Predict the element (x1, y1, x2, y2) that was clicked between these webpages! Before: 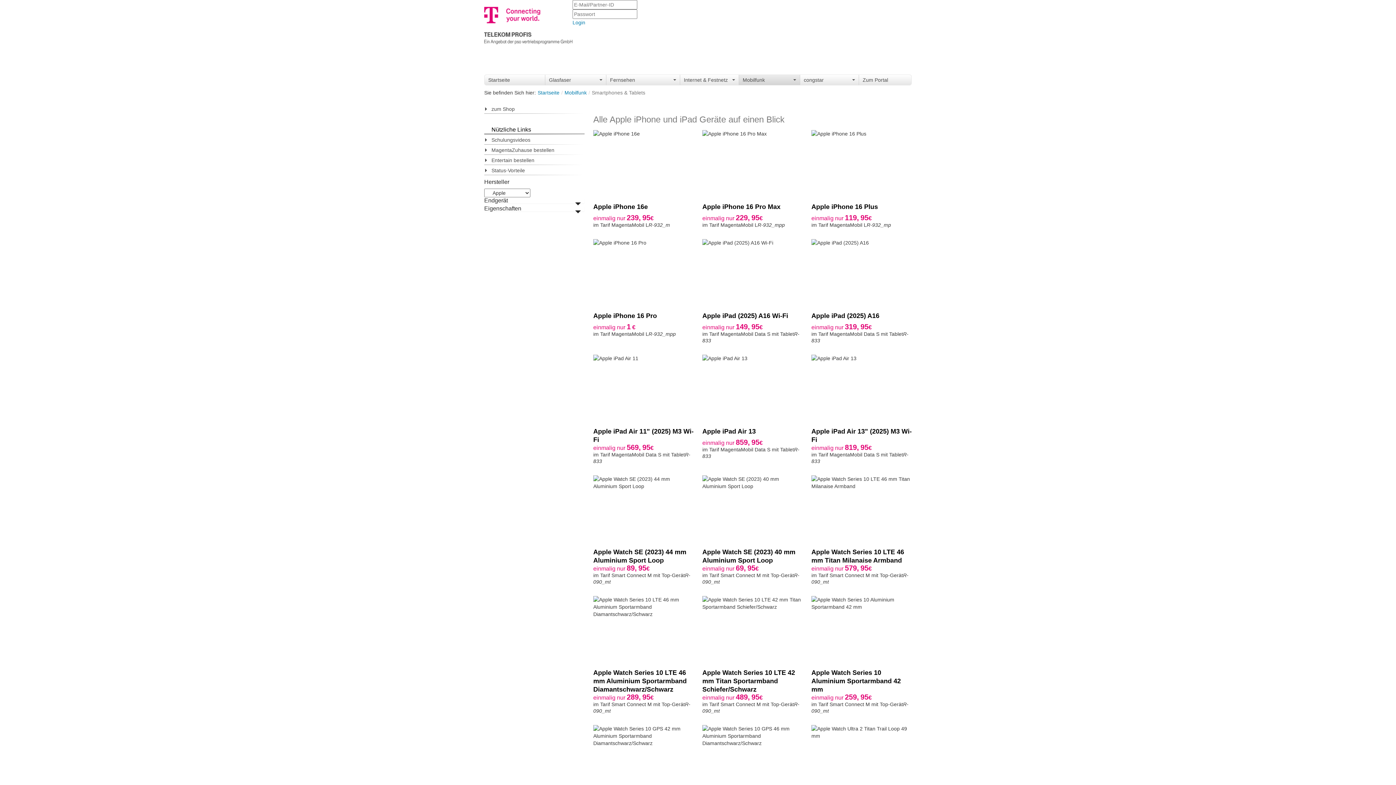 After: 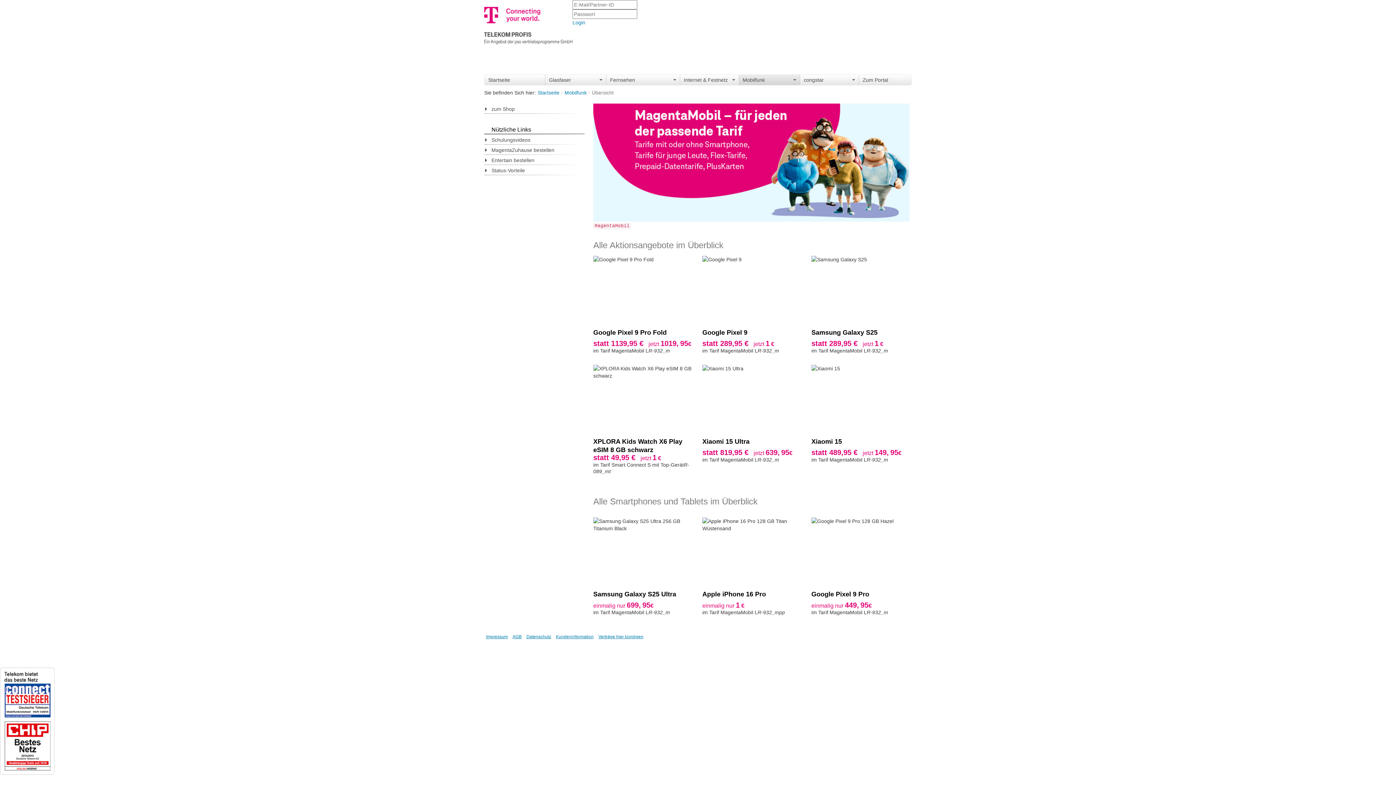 Action: bbox: (739, 74, 800, 85) label: Mobilfunk